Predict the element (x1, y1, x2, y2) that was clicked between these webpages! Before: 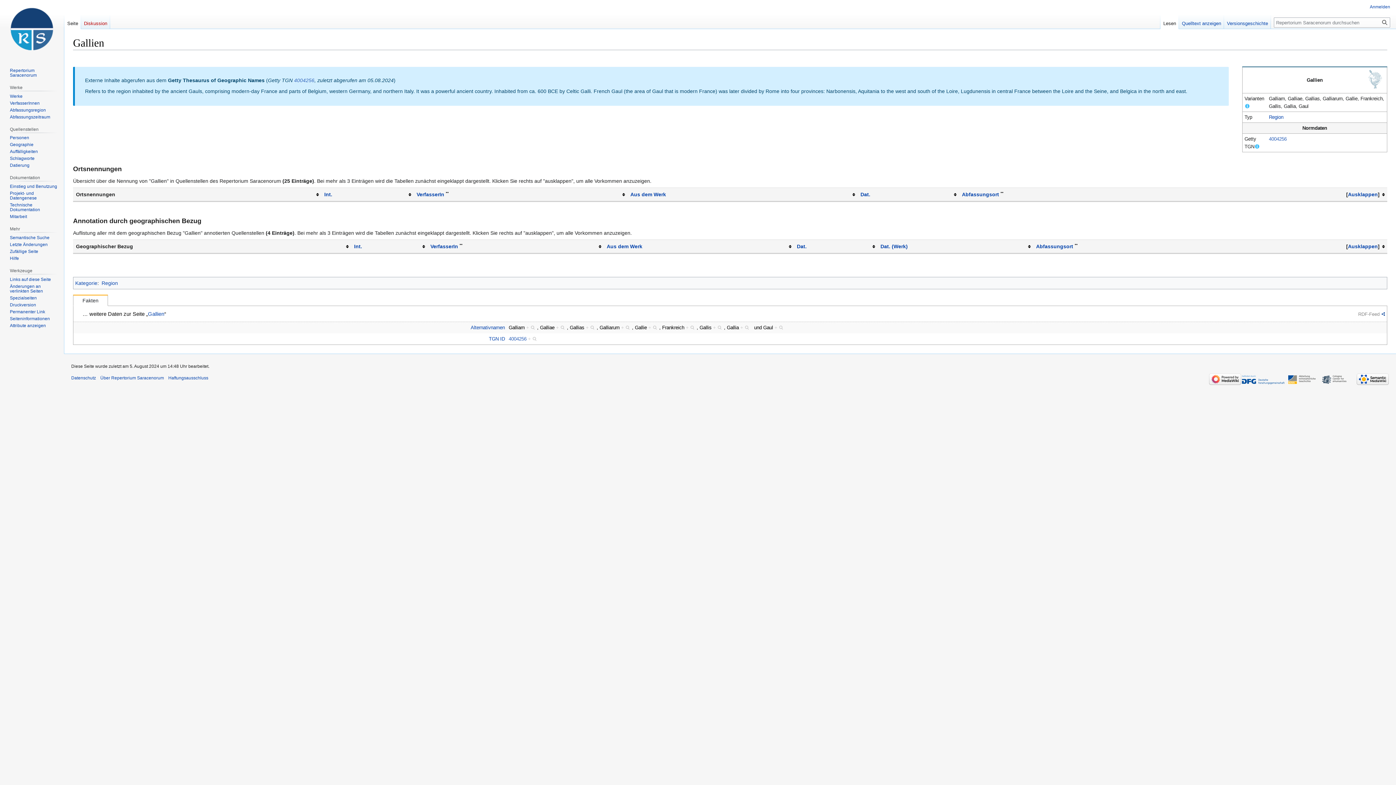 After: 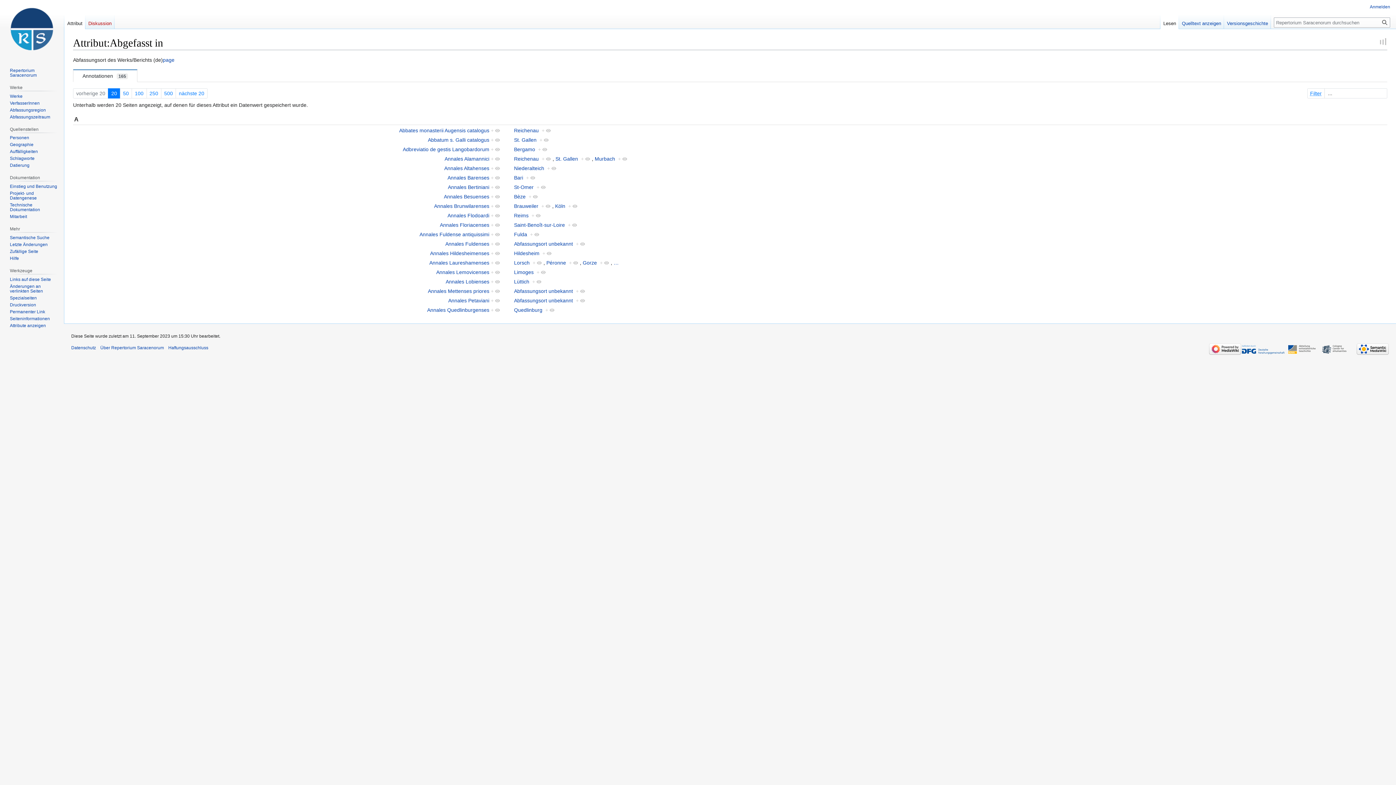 Action: bbox: (1036, 243, 1073, 249) label: Abfassungsort